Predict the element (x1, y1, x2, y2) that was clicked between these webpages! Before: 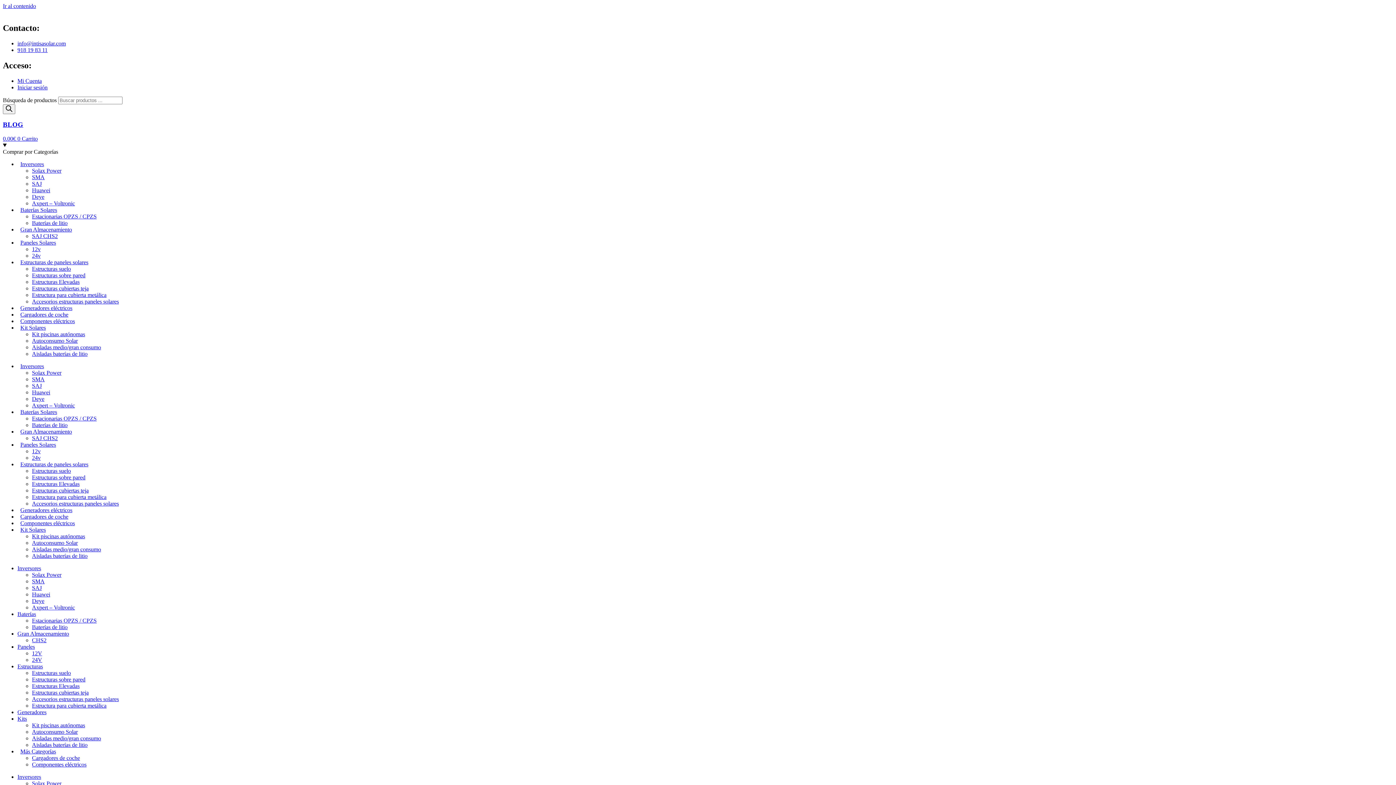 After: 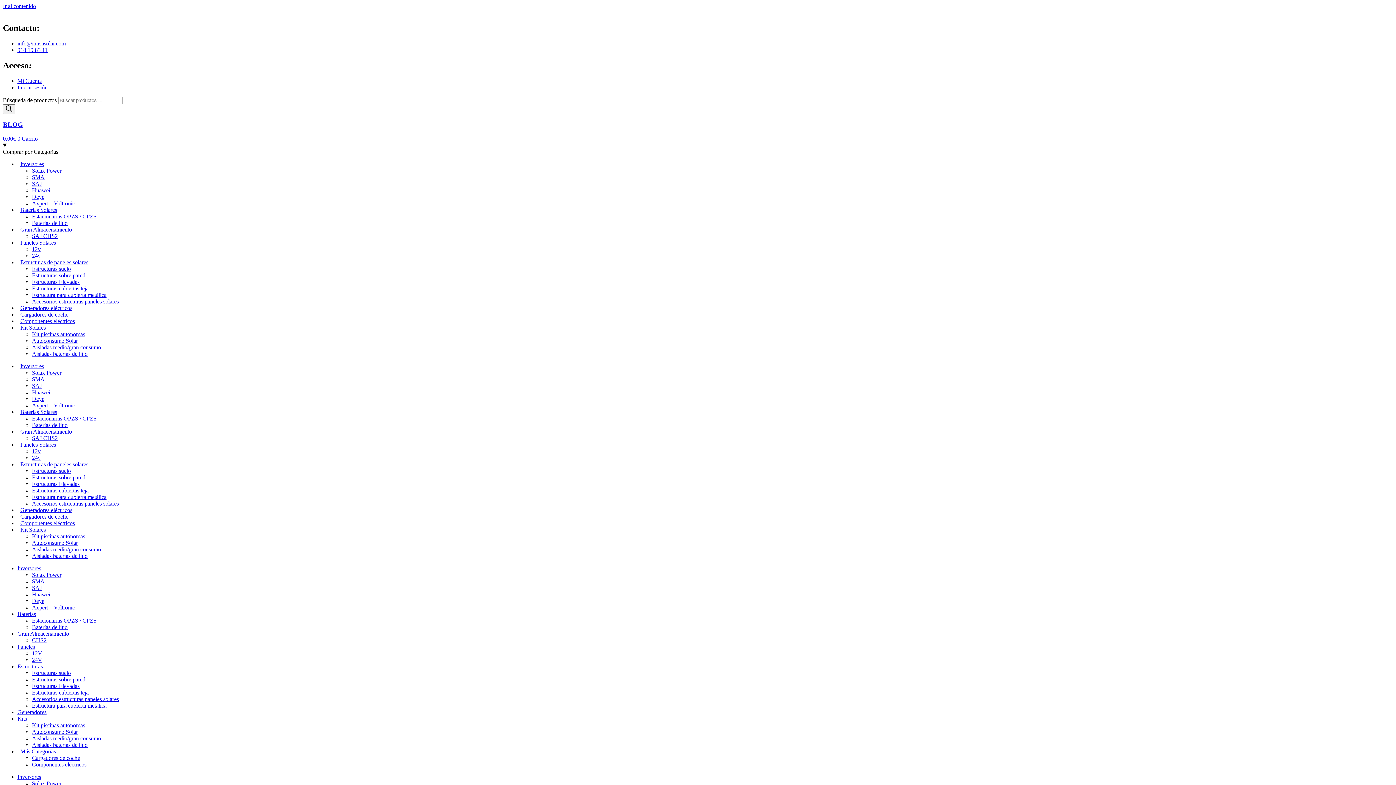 Action: label: BLOG bbox: (2, 120, 23, 128)